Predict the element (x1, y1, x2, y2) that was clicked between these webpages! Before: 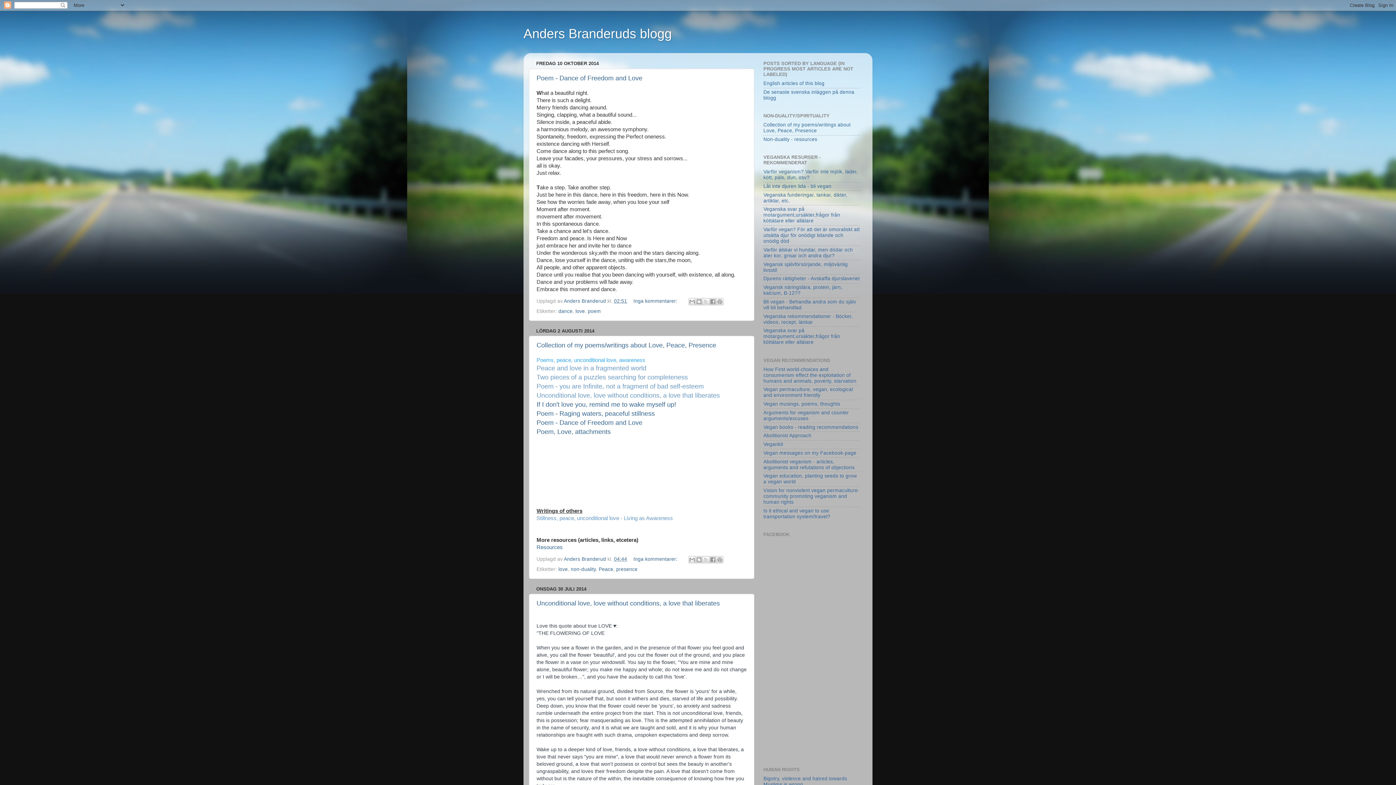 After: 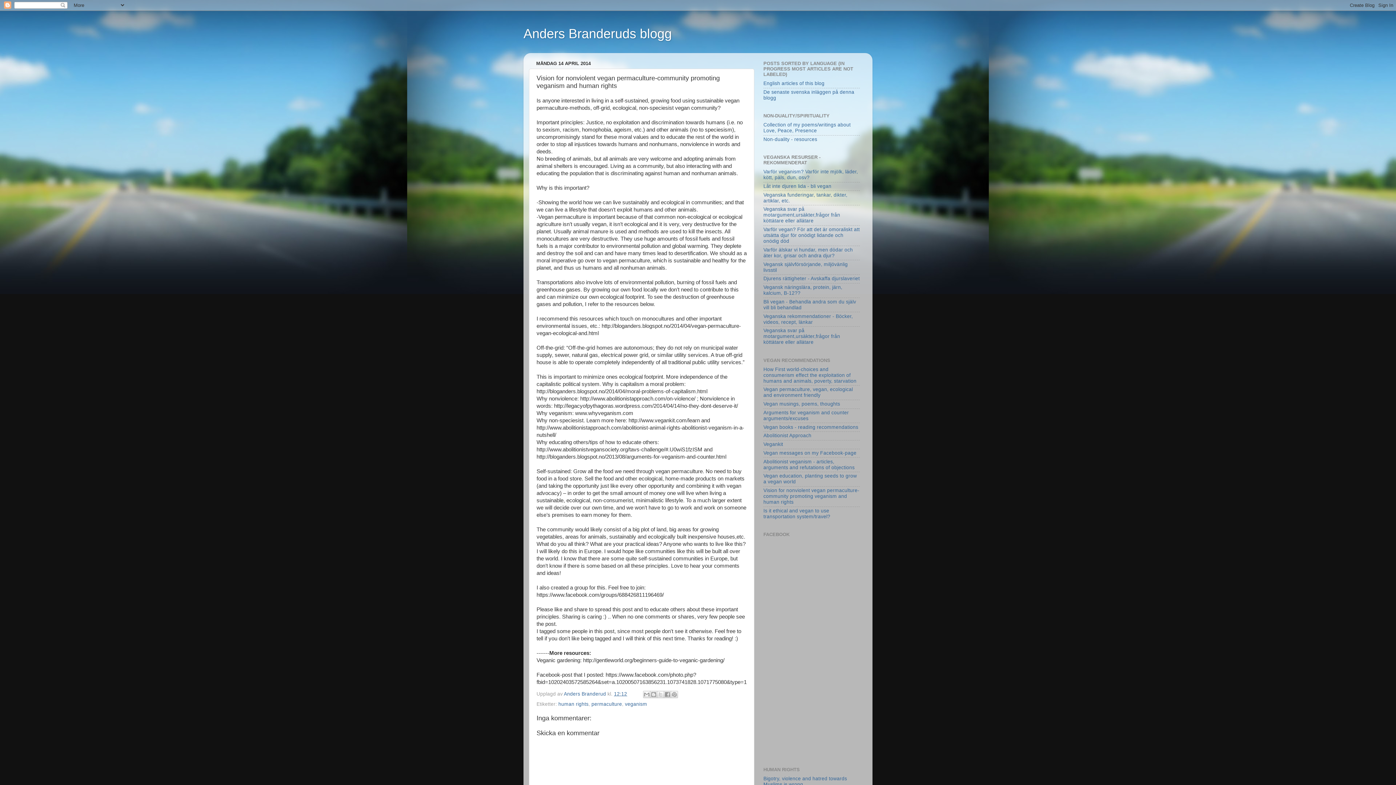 Action: label: Vision for nonviolent vegan permaculture-community promoting veganism and human rights bbox: (763, 488, 859, 505)